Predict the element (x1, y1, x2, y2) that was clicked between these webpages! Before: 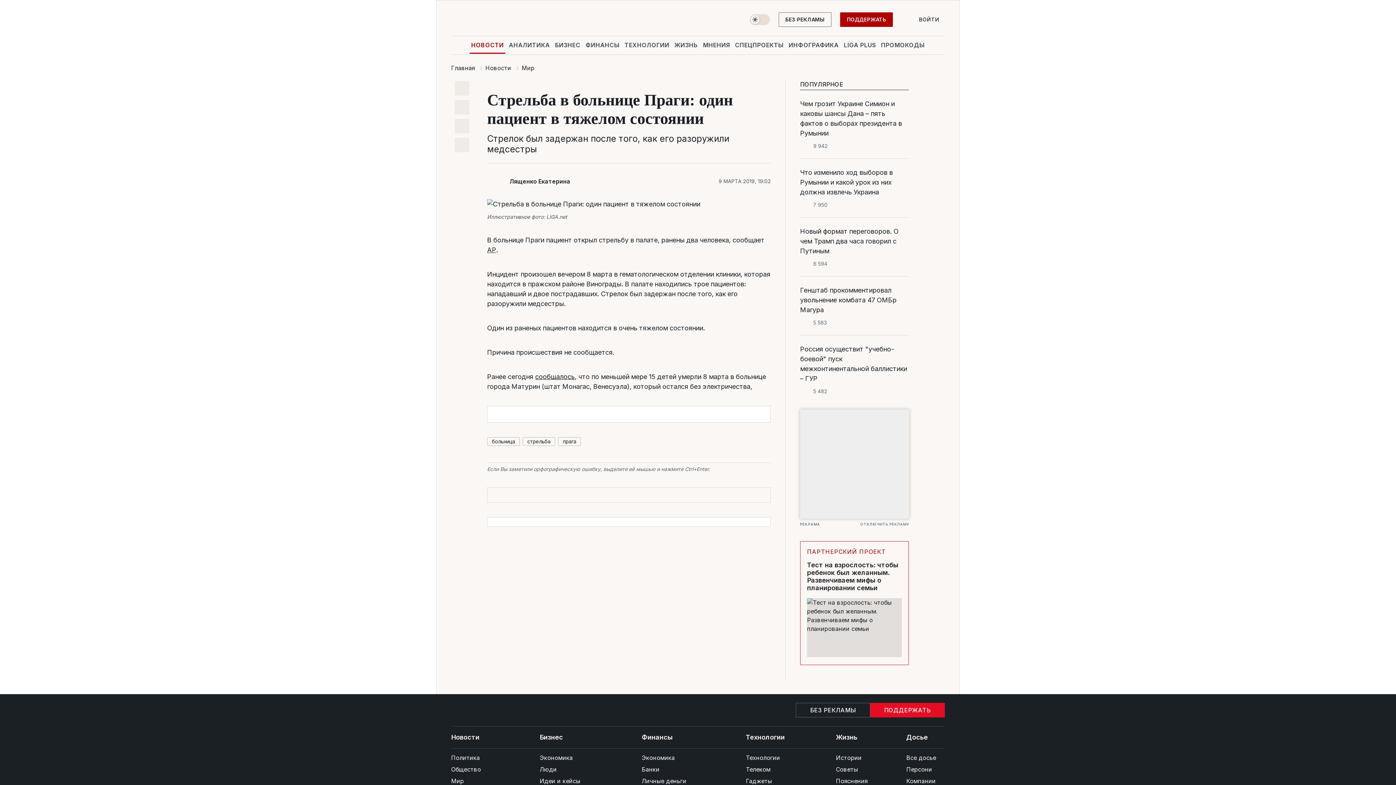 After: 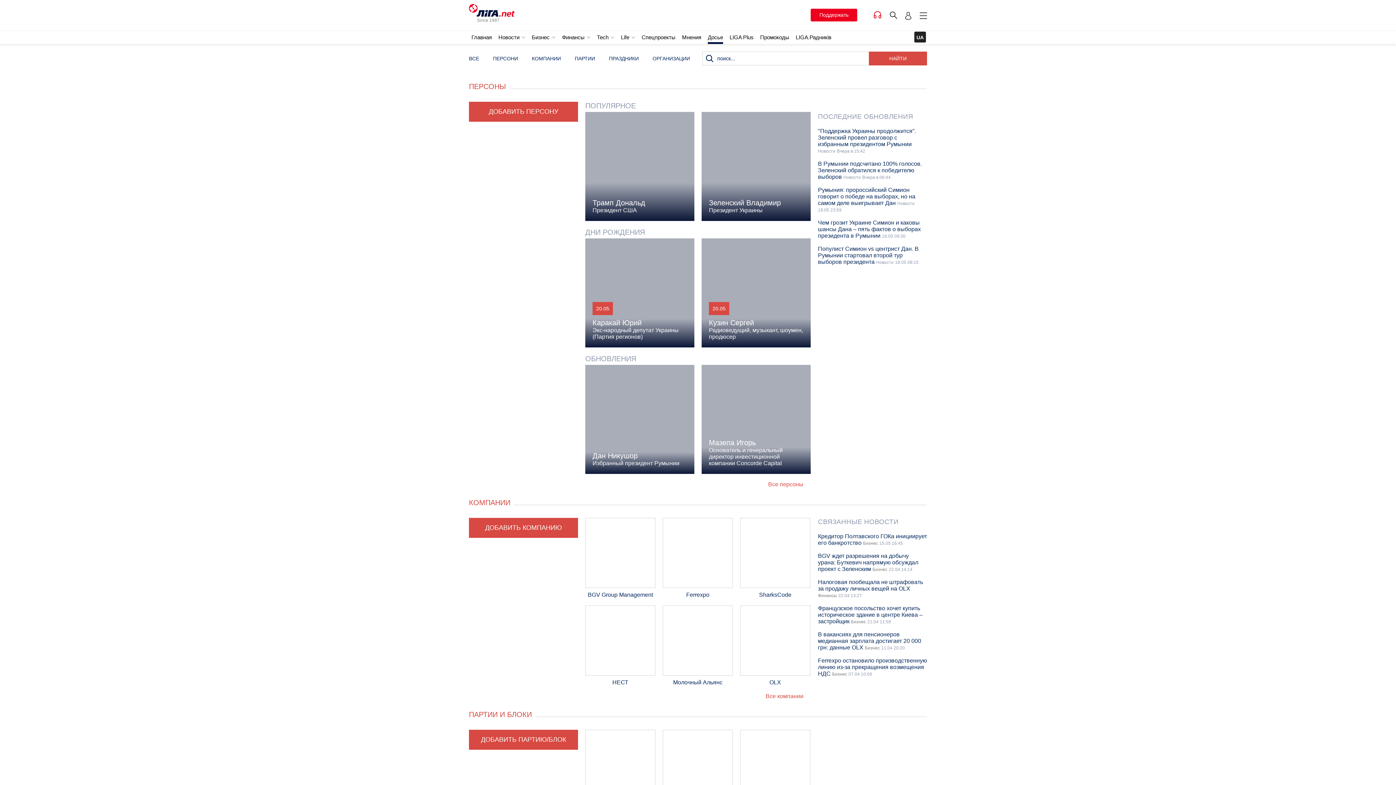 Action: bbox: (906, 726, 945, 748) label: Досье